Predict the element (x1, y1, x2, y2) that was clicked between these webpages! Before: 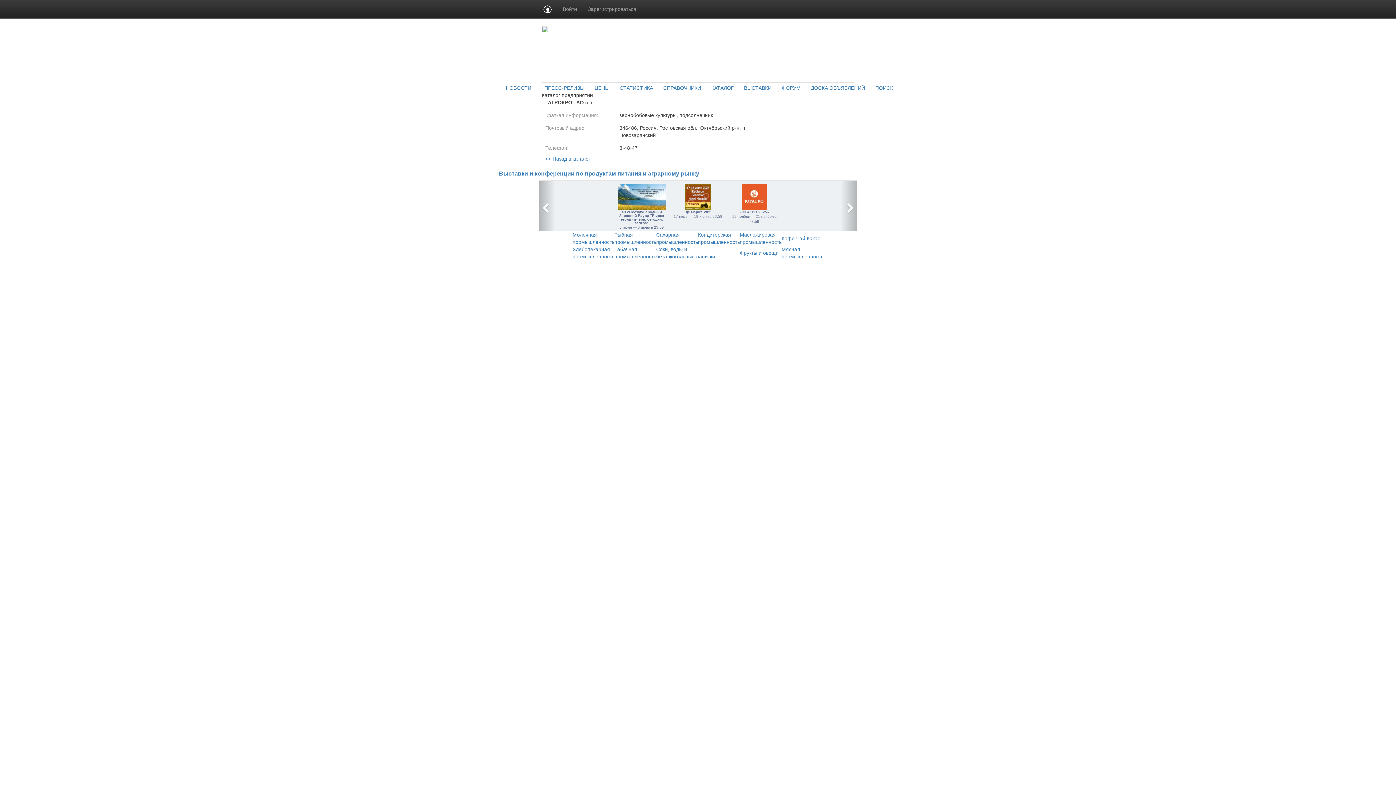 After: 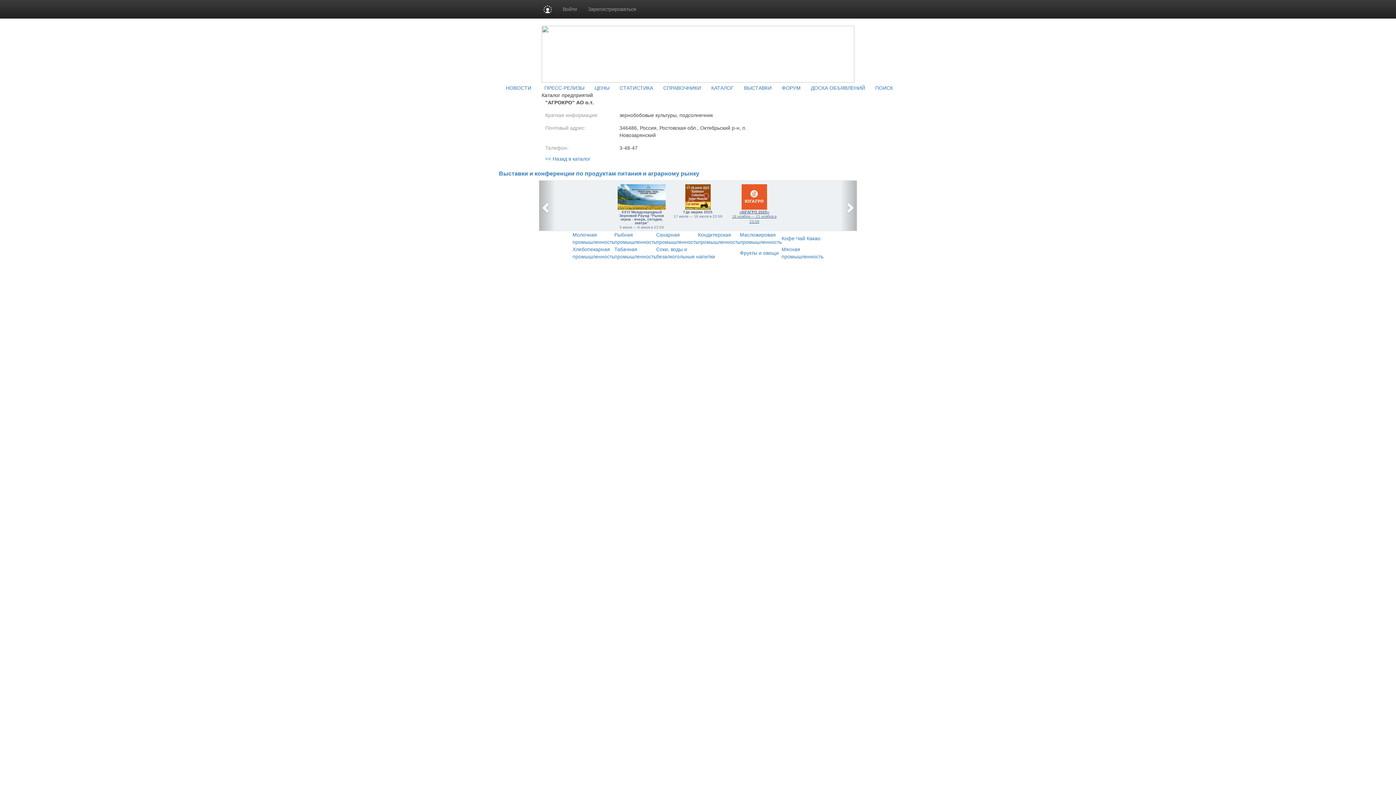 Action: bbox: (729, 184, 780, 231) label: «ЮГАГРО 2025»
18 ноября — 21 ноября в 23:59